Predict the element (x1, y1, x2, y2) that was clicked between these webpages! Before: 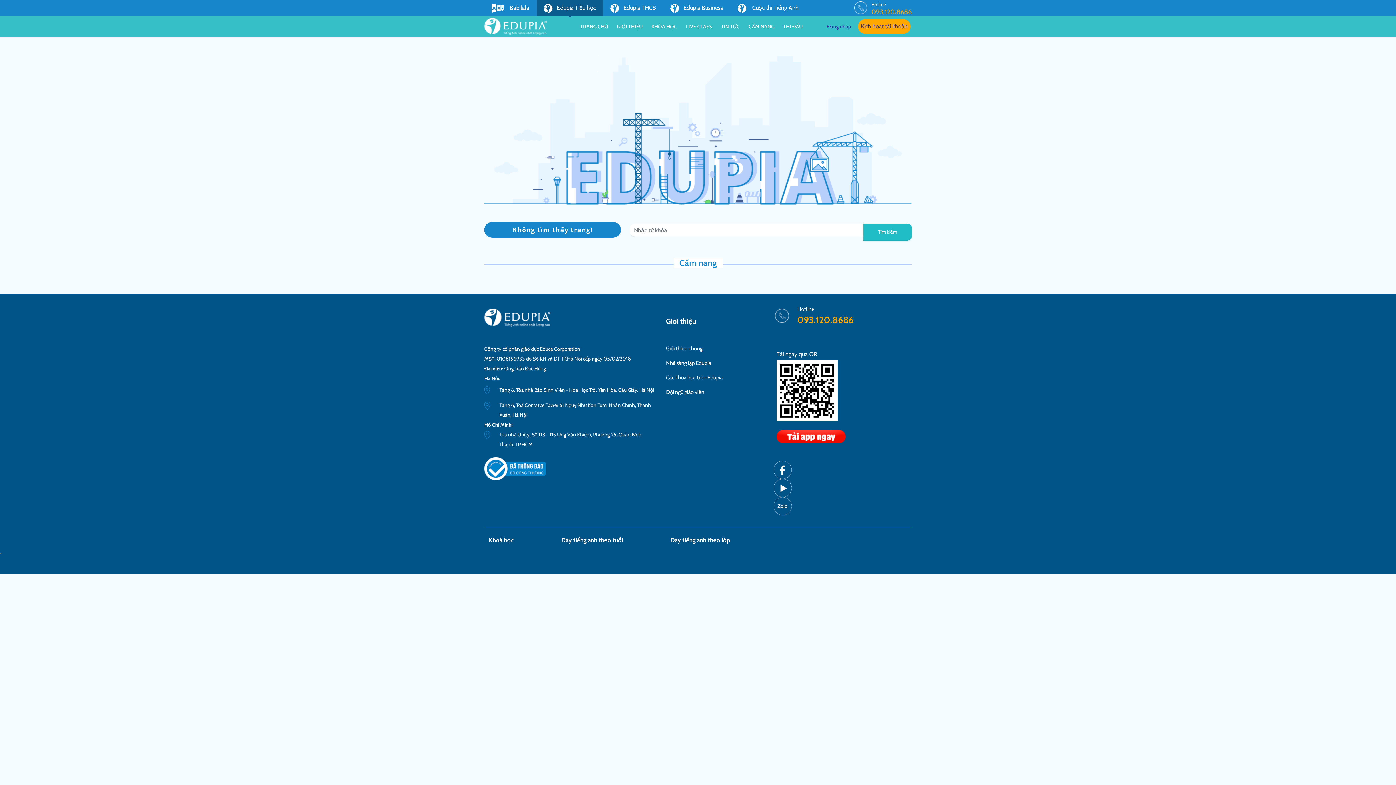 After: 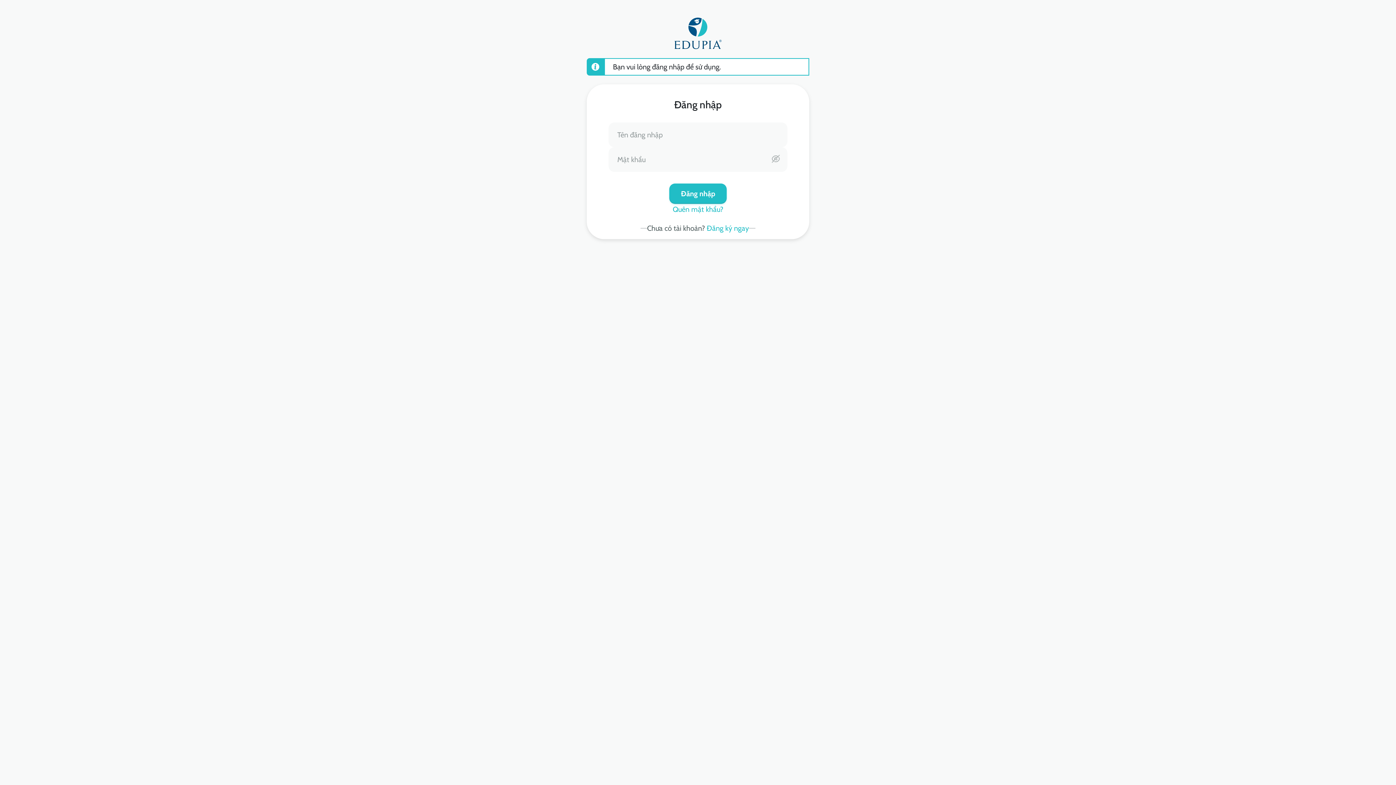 Action: label: LIVE CLASS bbox: (686, 17, 712, 36)